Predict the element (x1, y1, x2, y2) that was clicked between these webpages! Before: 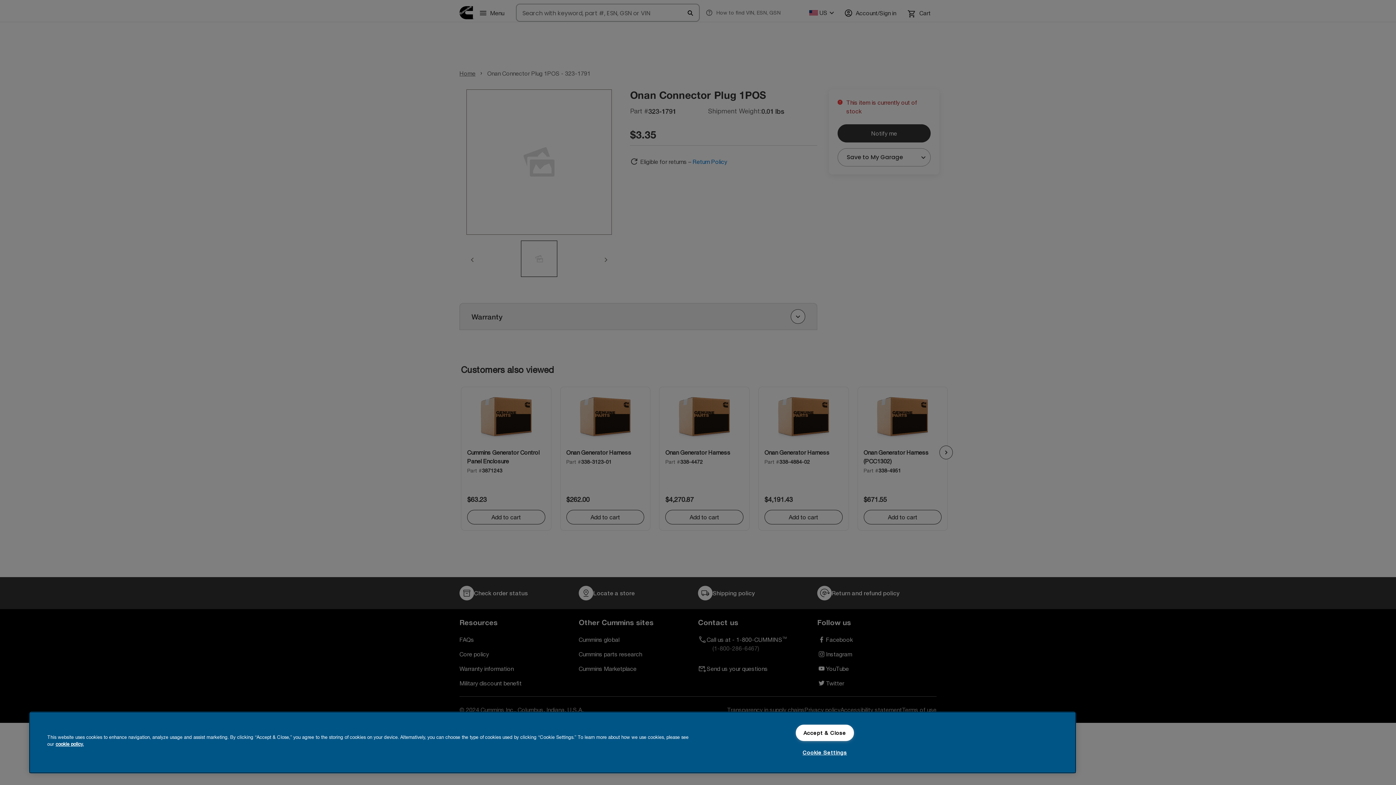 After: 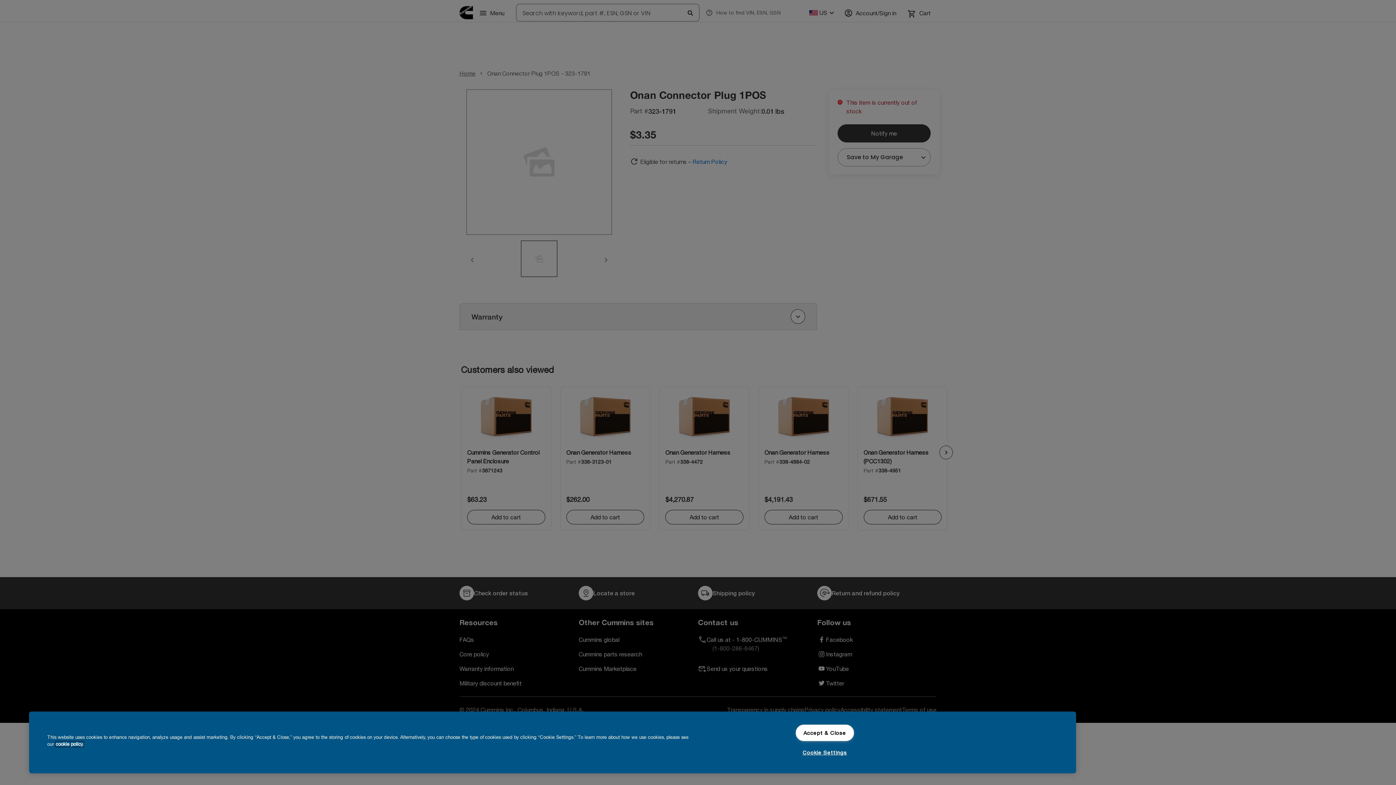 Action: bbox: (55, 741, 83, 747) label: More information about your privacy, opens in a new tab